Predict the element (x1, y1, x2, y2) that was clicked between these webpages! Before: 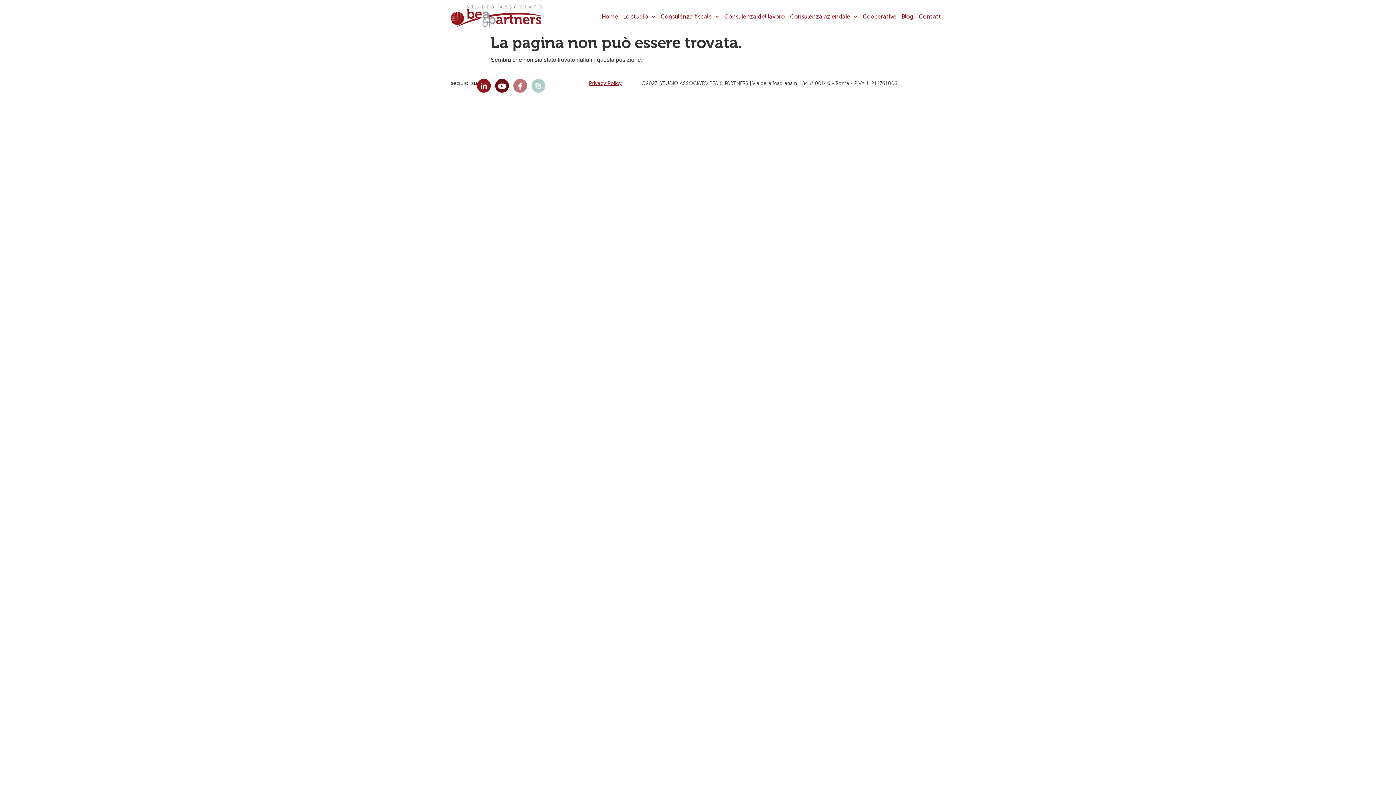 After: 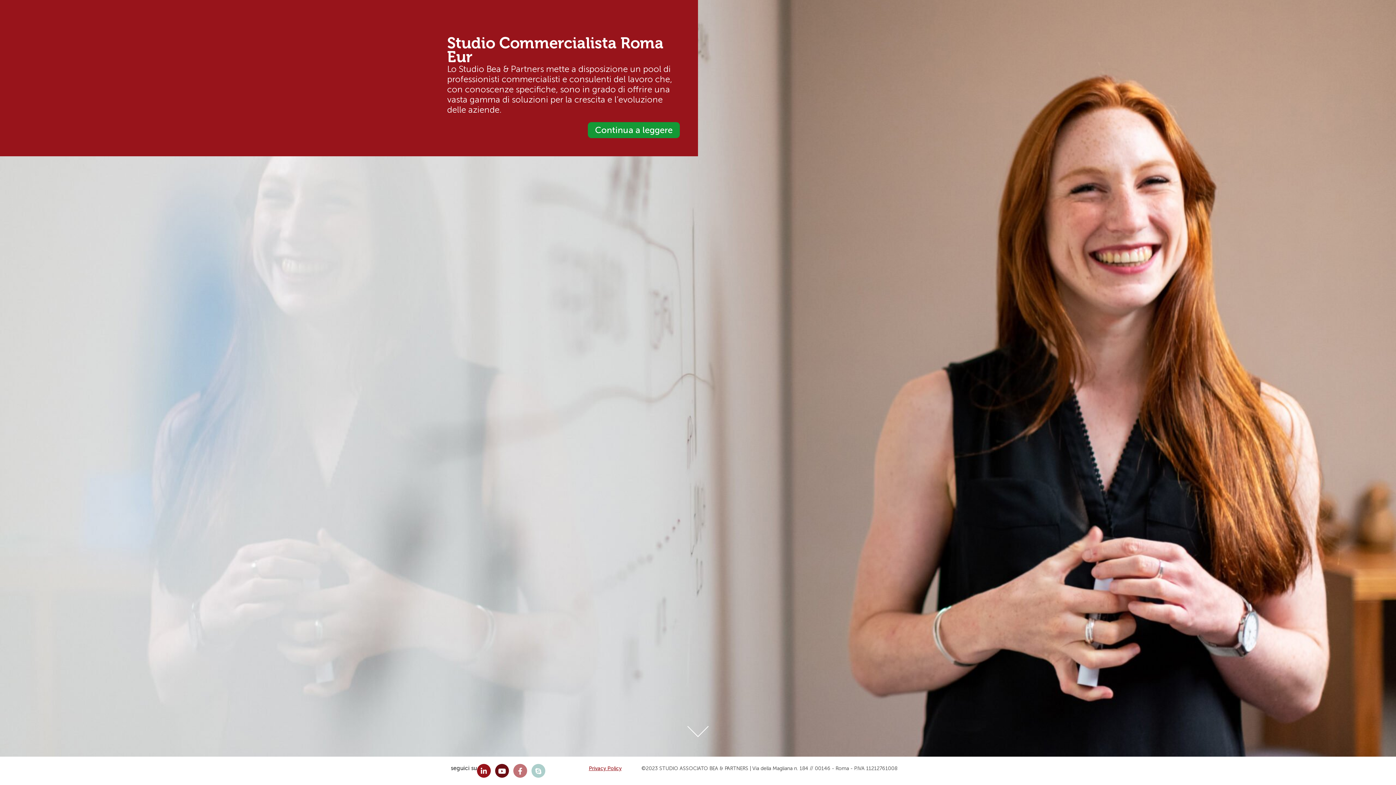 Action: bbox: (599, 8, 620, 24) label: Home